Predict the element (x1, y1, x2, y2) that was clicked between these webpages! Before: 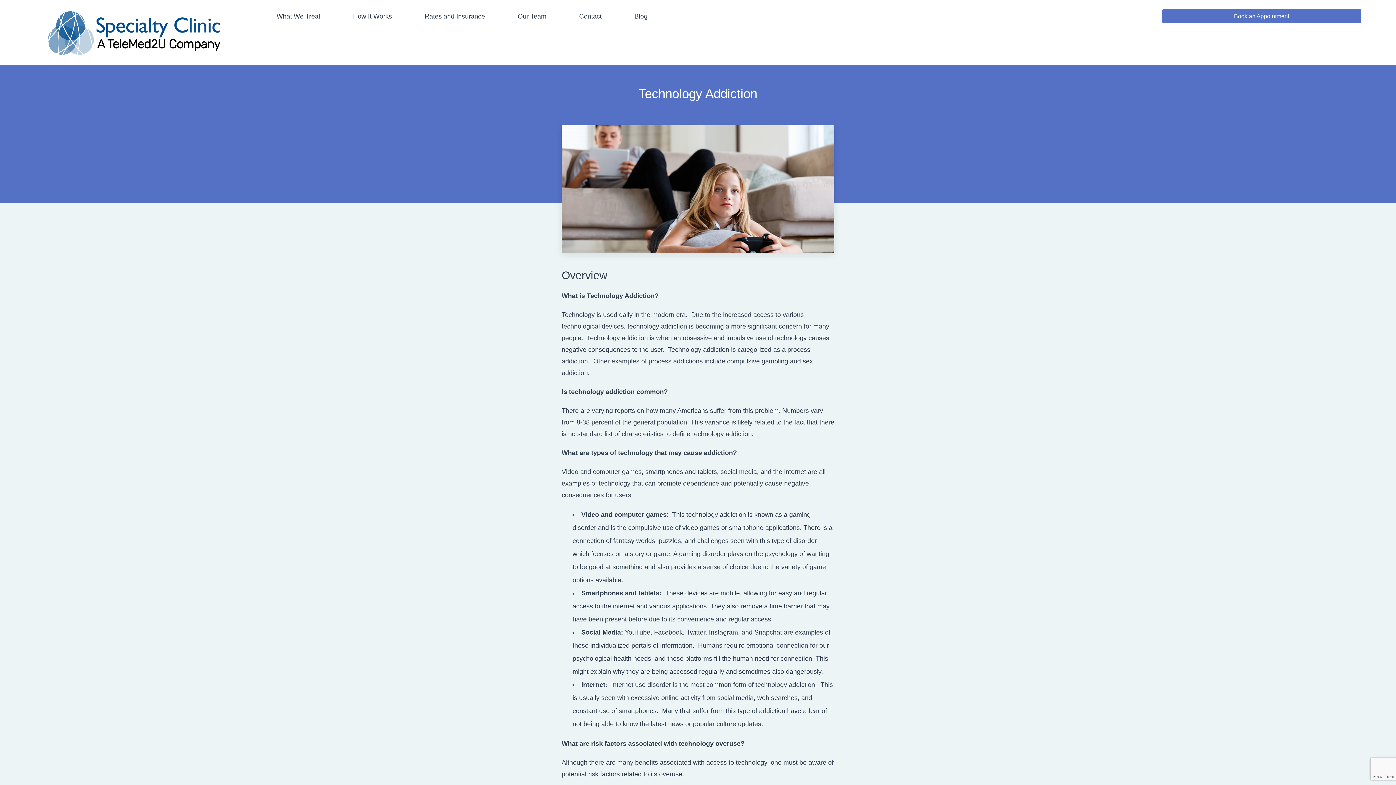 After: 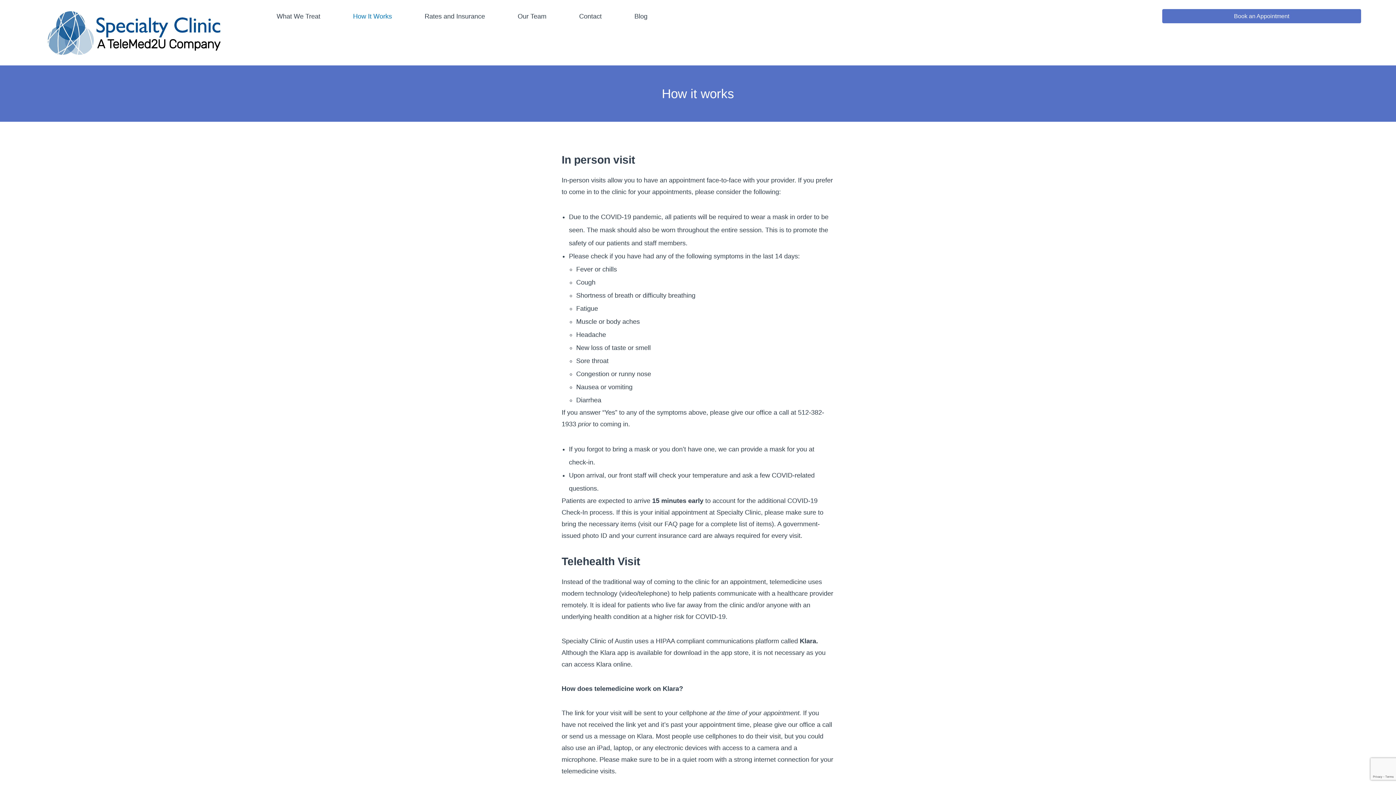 Action: bbox: (336, 9, 408, 24) label: How It Works